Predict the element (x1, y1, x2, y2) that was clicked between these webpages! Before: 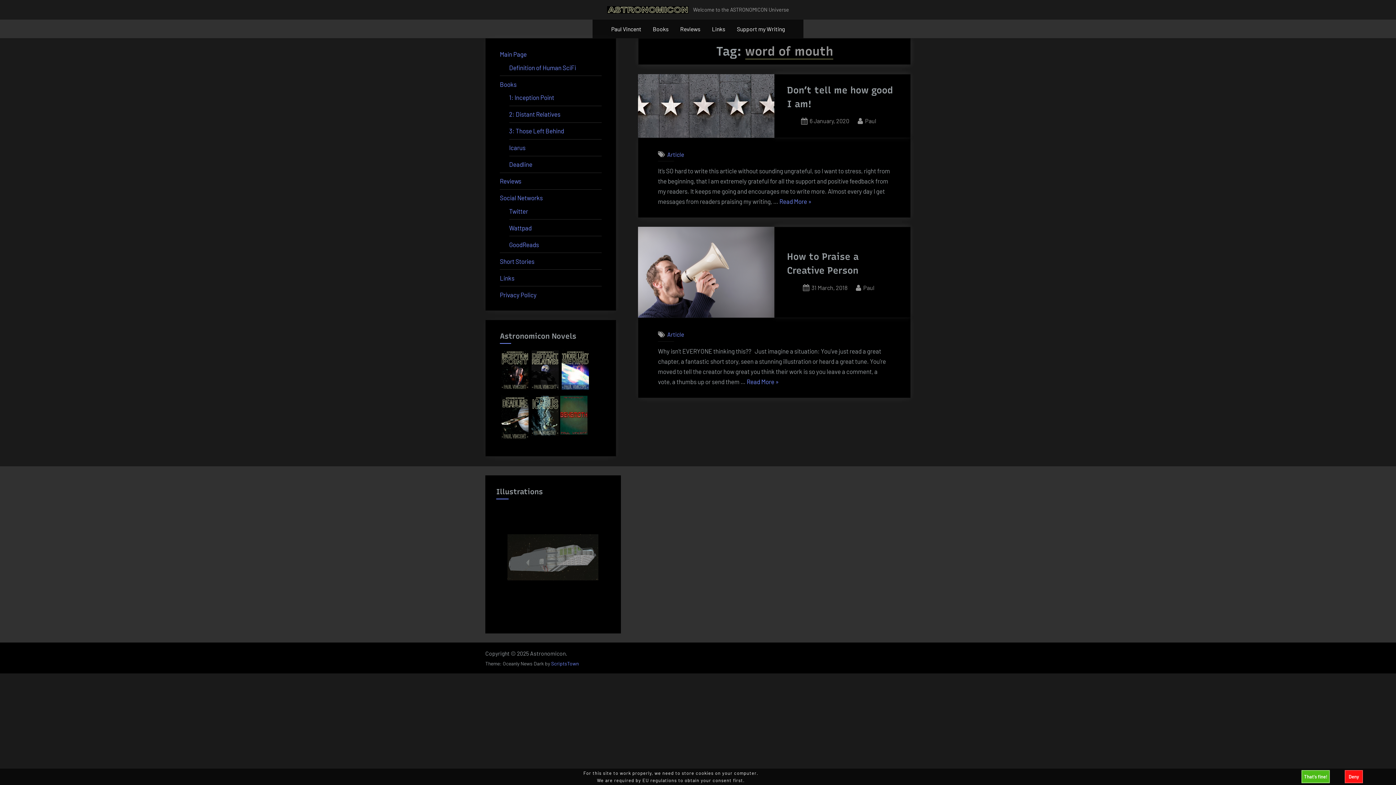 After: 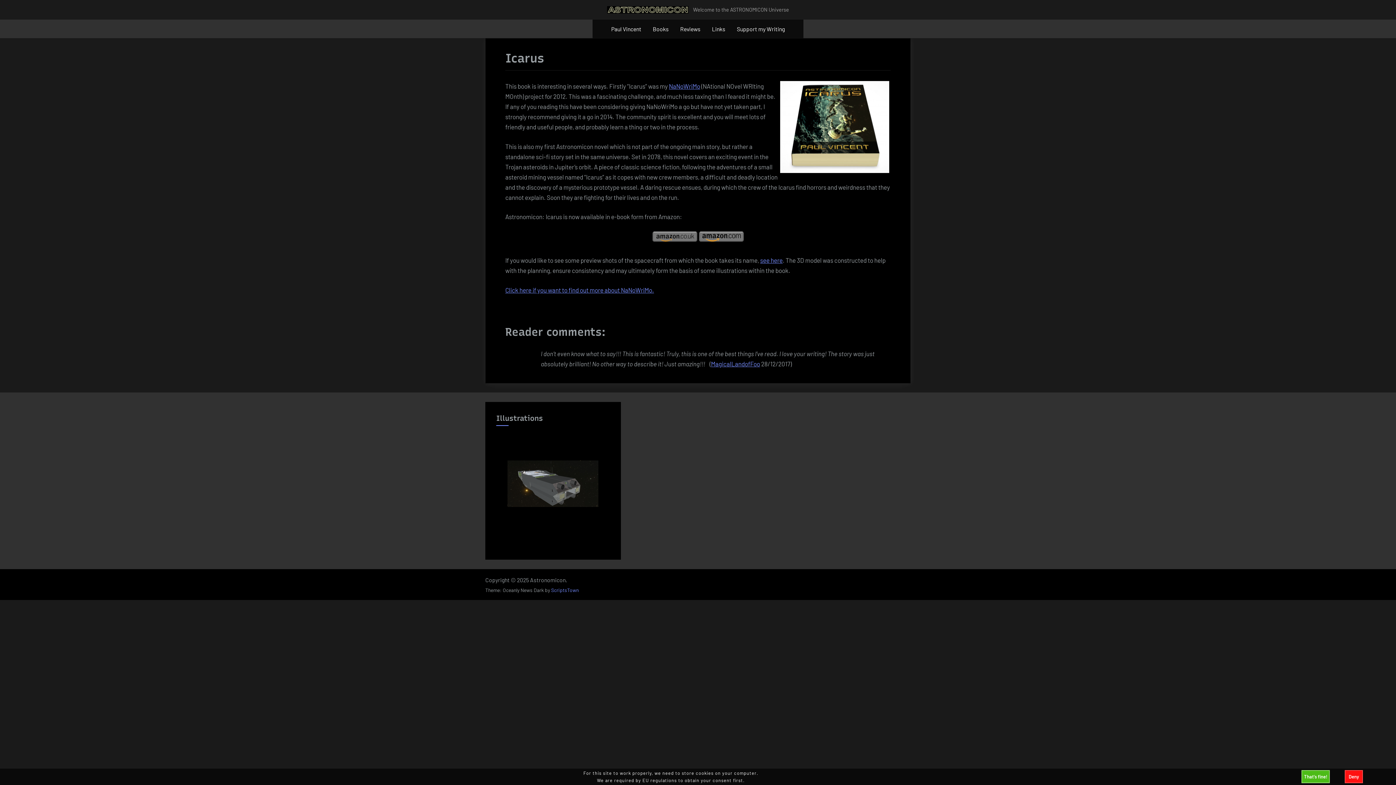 Action: label: Icarus bbox: (509, 144, 525, 151)